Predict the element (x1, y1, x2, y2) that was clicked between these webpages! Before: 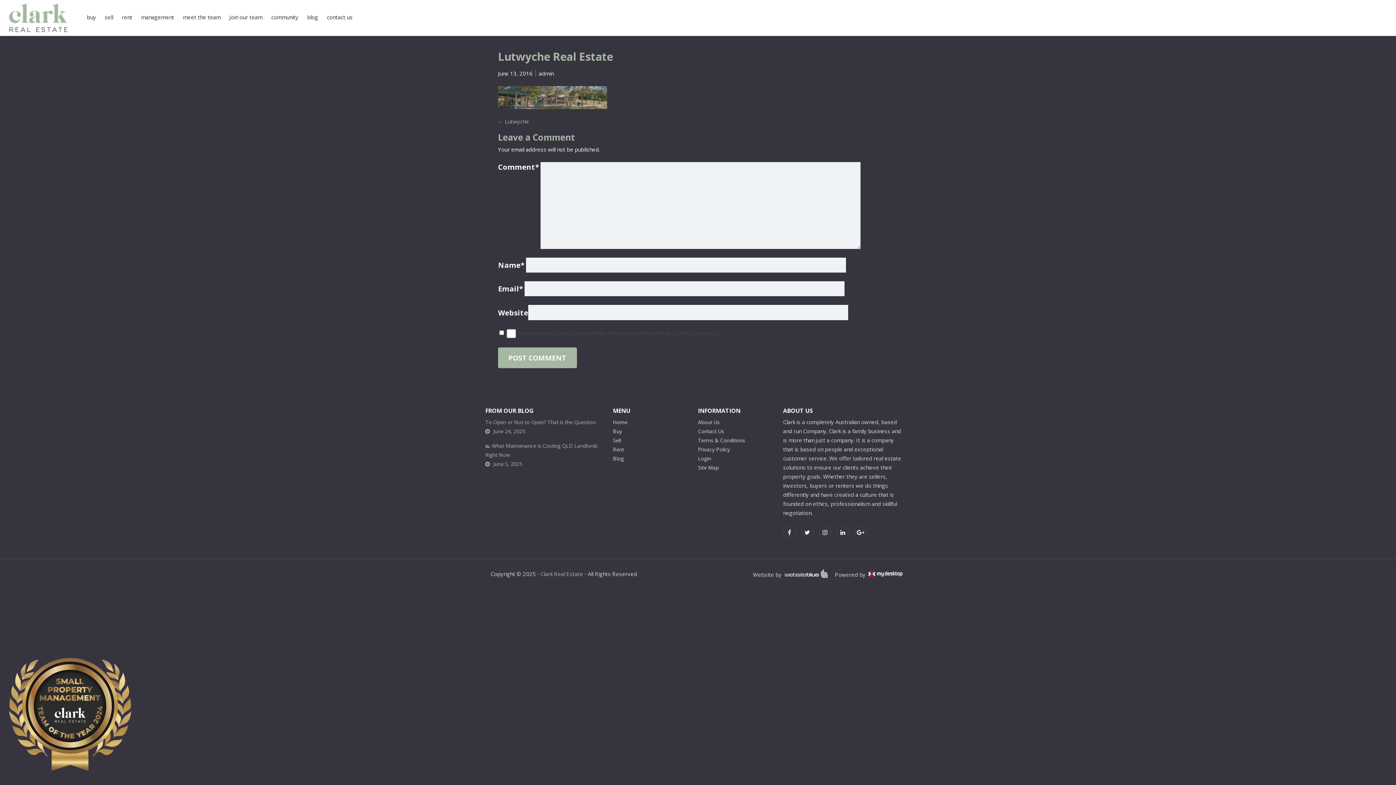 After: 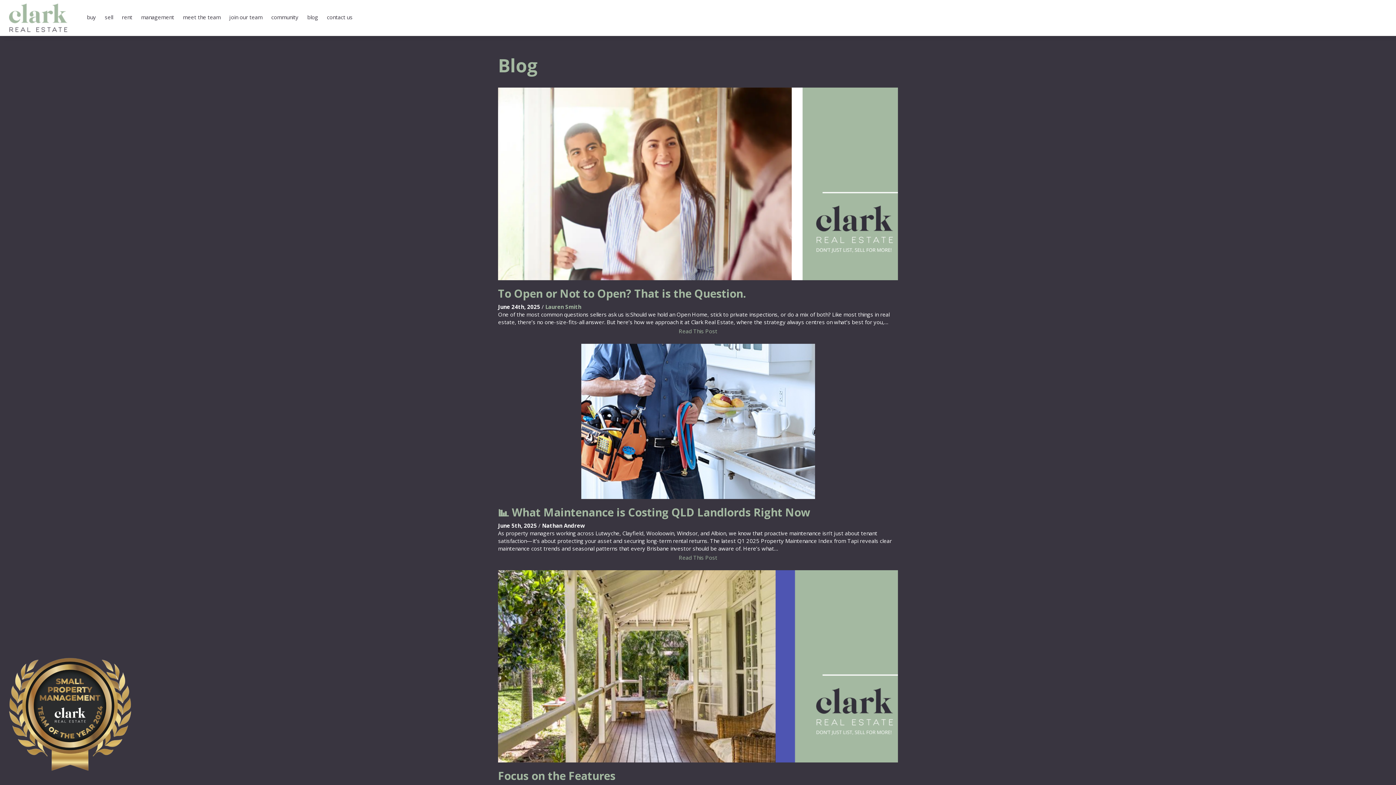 Action: label: Blog bbox: (613, 455, 624, 462)